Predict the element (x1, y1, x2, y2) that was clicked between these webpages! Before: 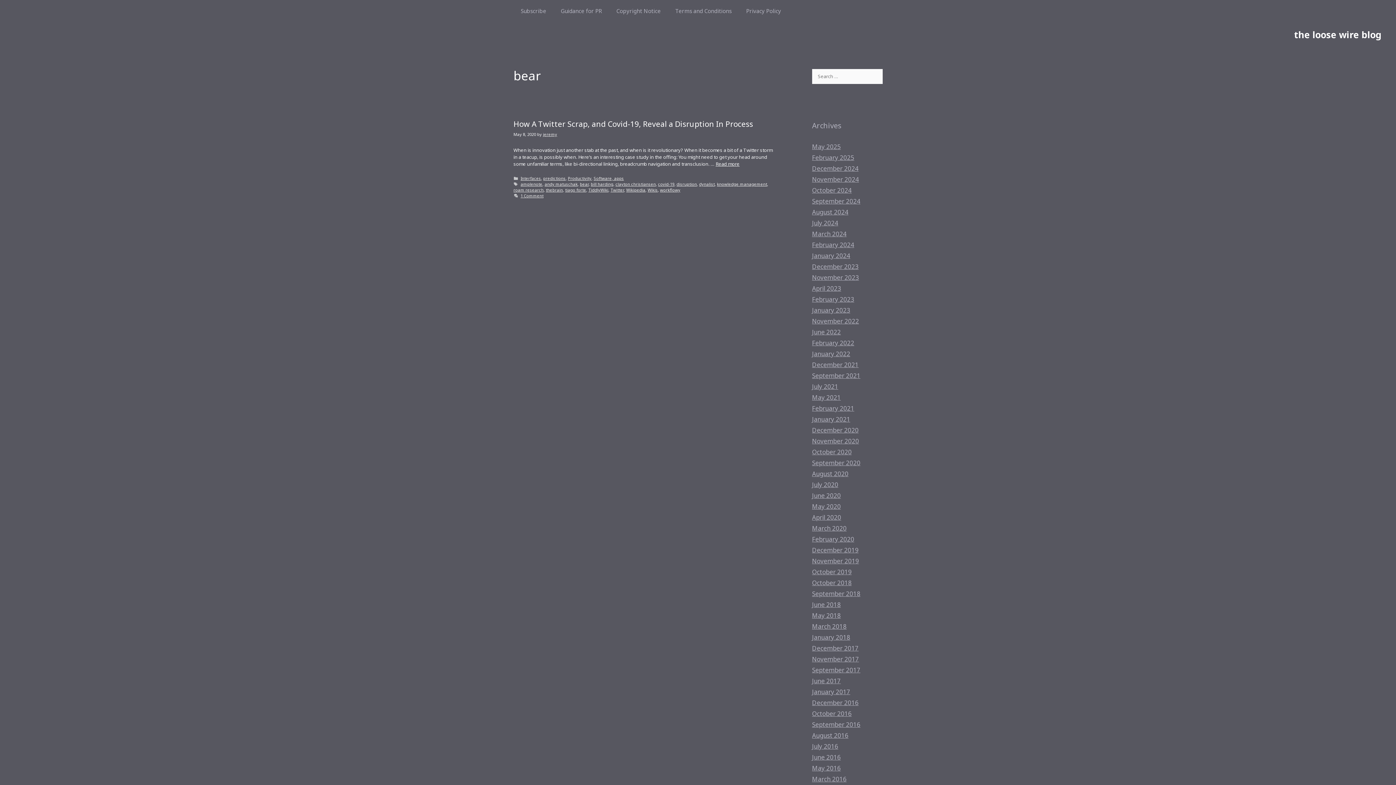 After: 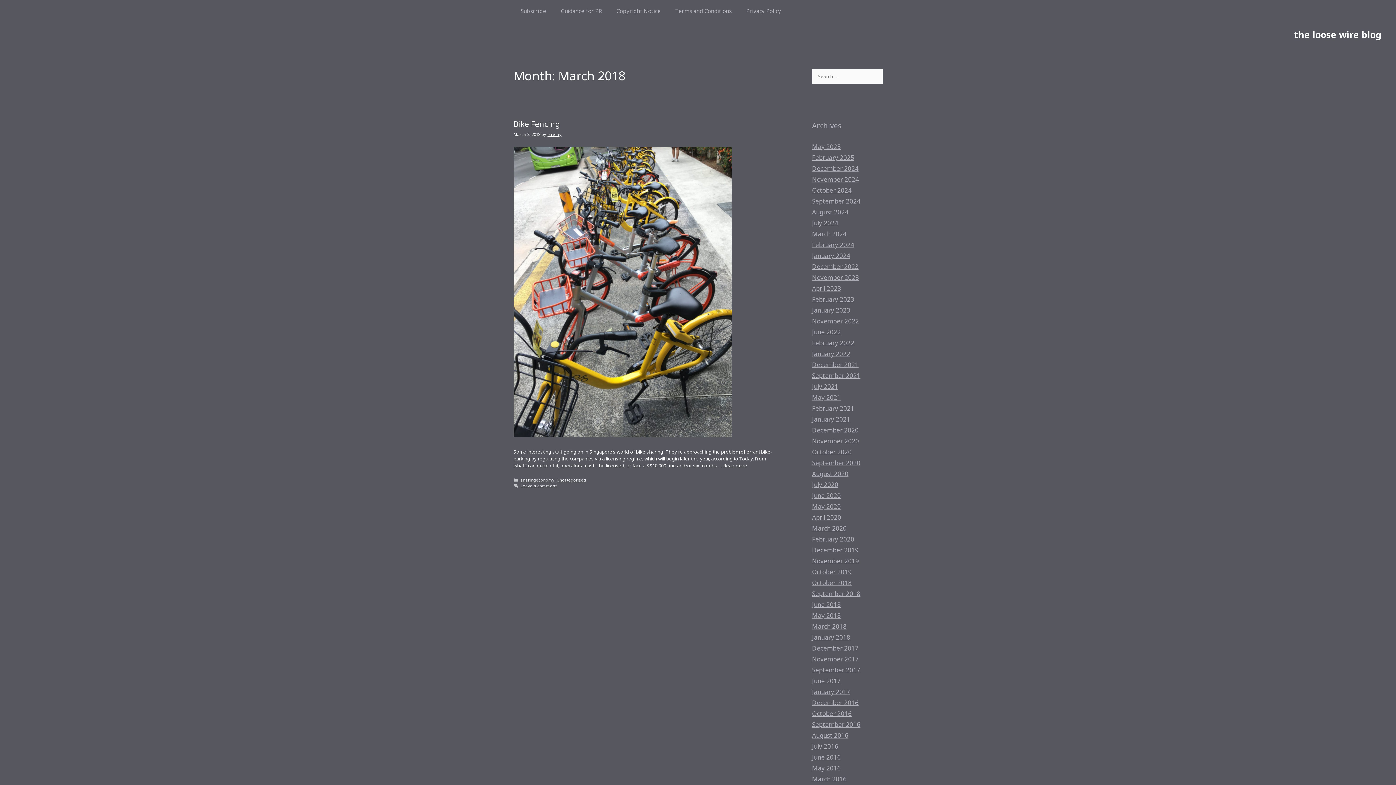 Action: label: March 2018 bbox: (812, 622, 846, 630)